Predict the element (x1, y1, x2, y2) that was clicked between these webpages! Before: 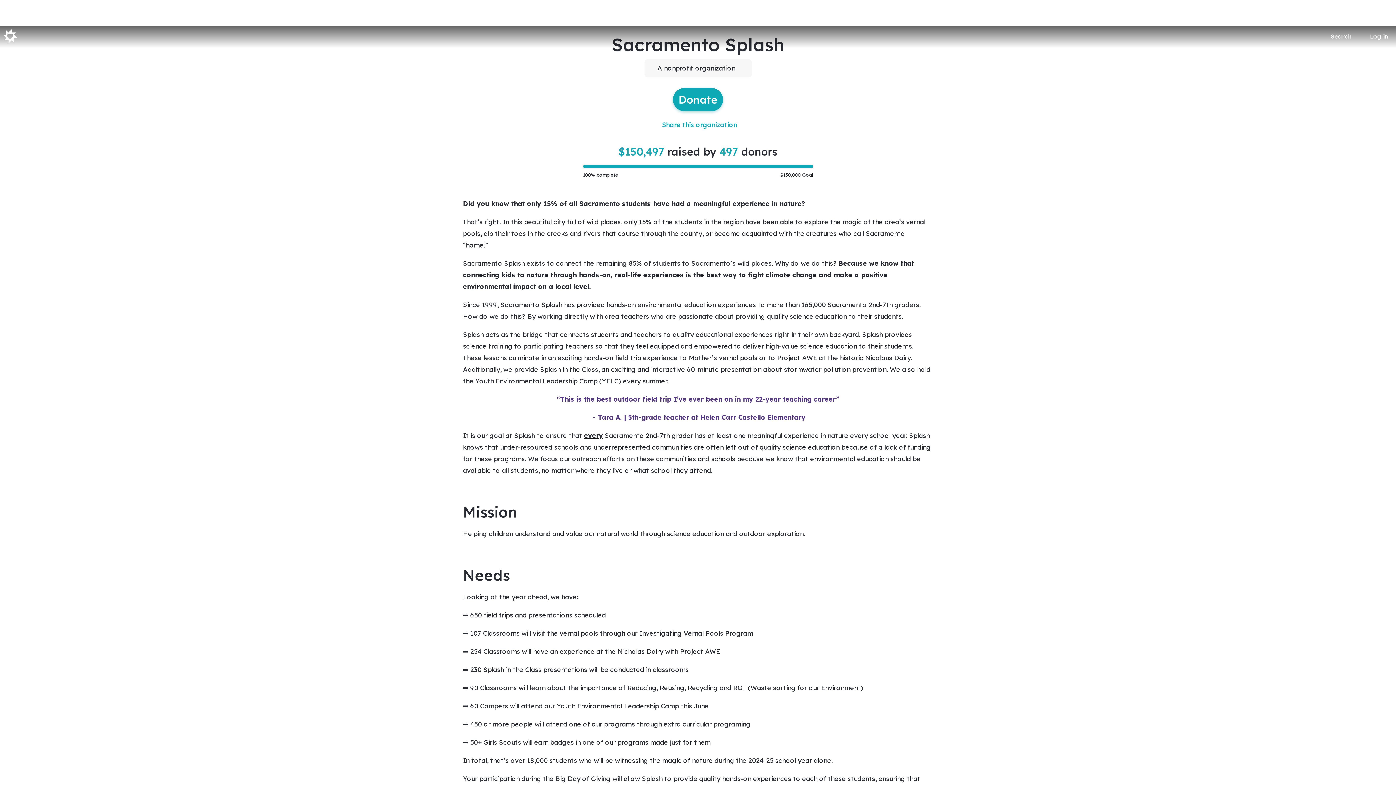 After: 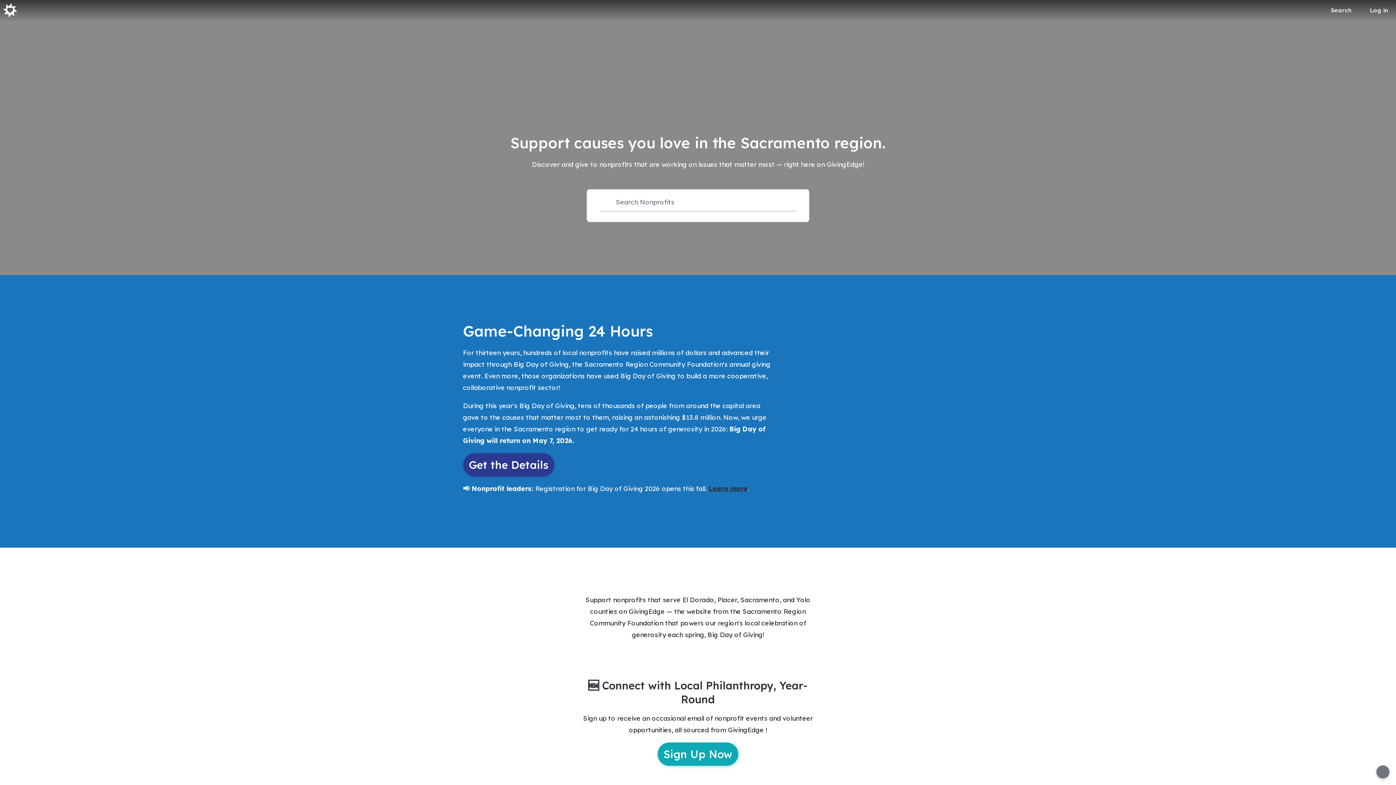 Action: bbox: (3, 29, 17, 43)